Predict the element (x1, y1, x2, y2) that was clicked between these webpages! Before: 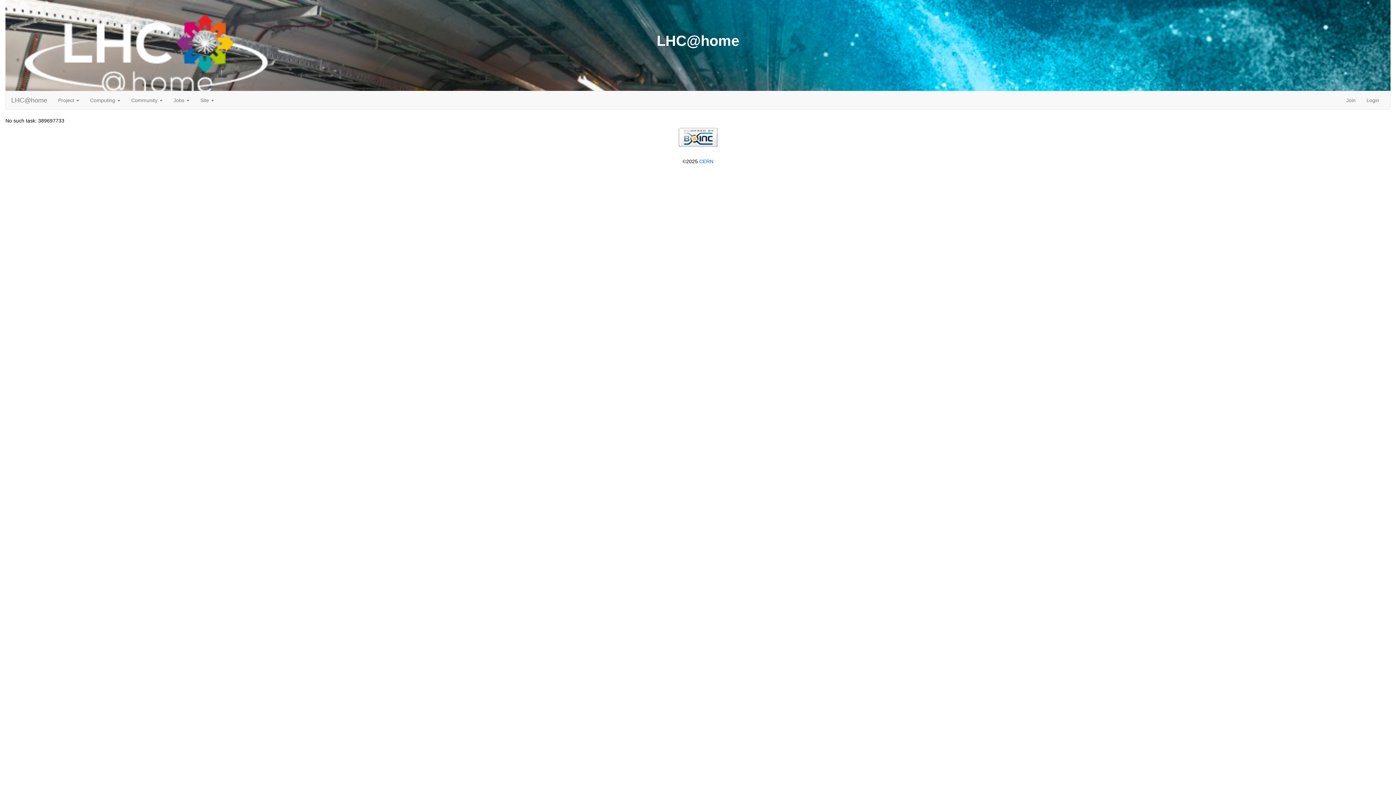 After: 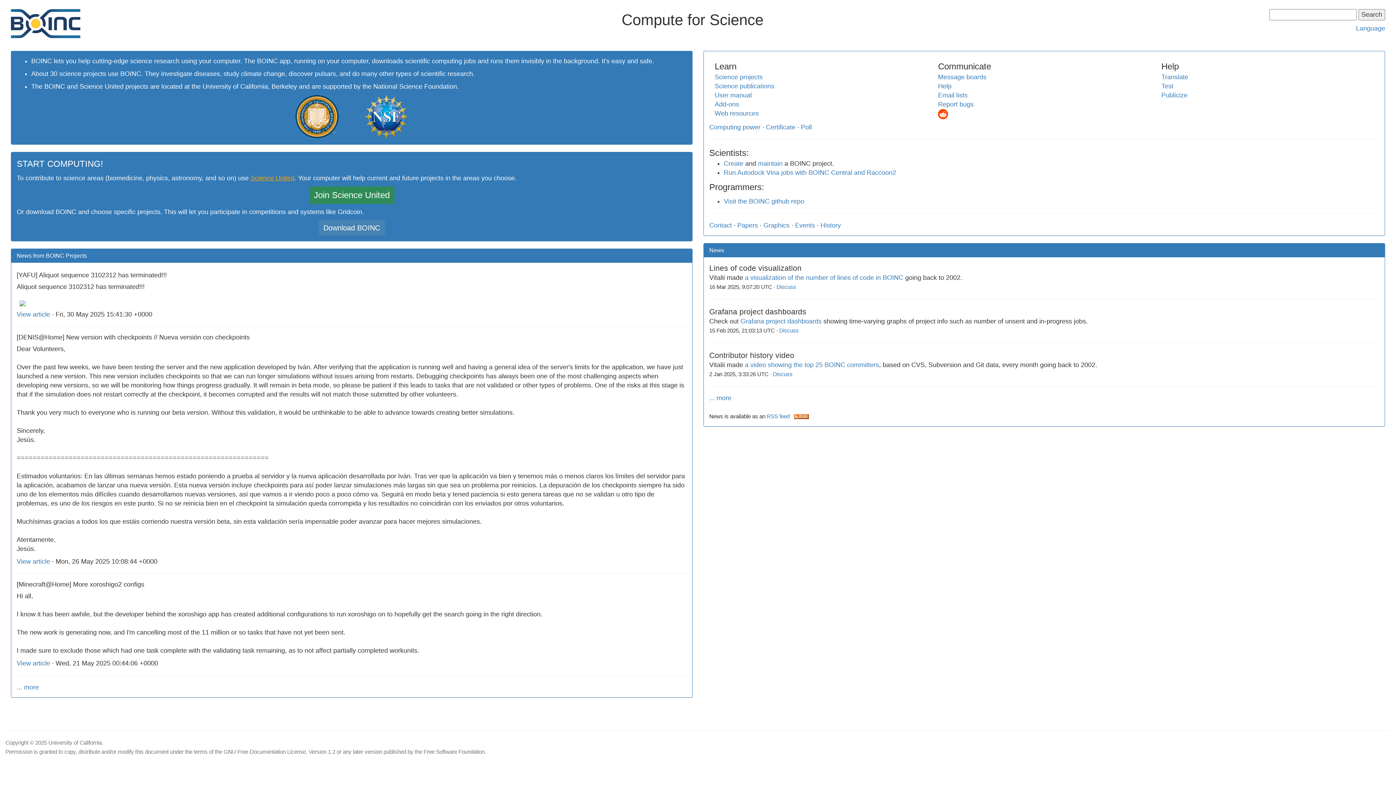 Action: bbox: (678, 134, 717, 139)